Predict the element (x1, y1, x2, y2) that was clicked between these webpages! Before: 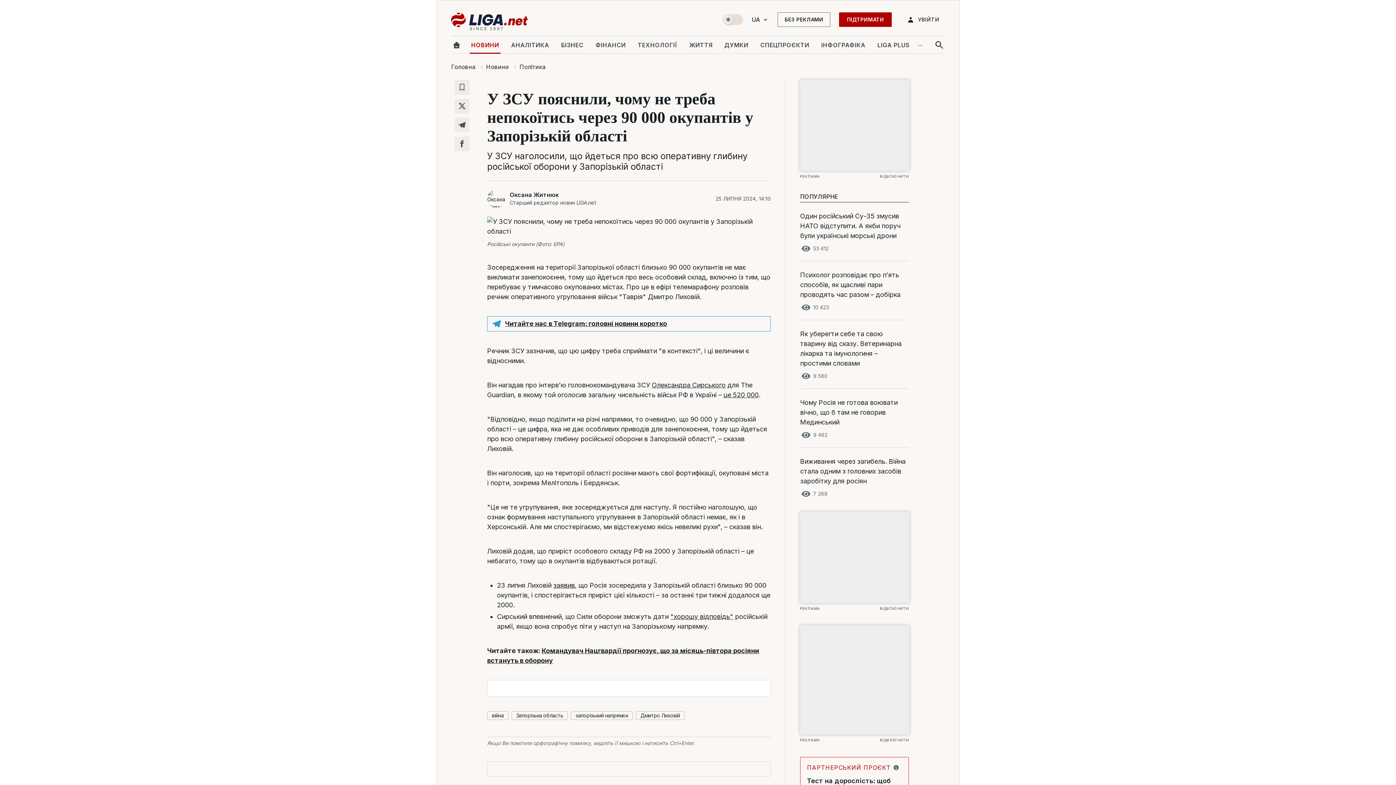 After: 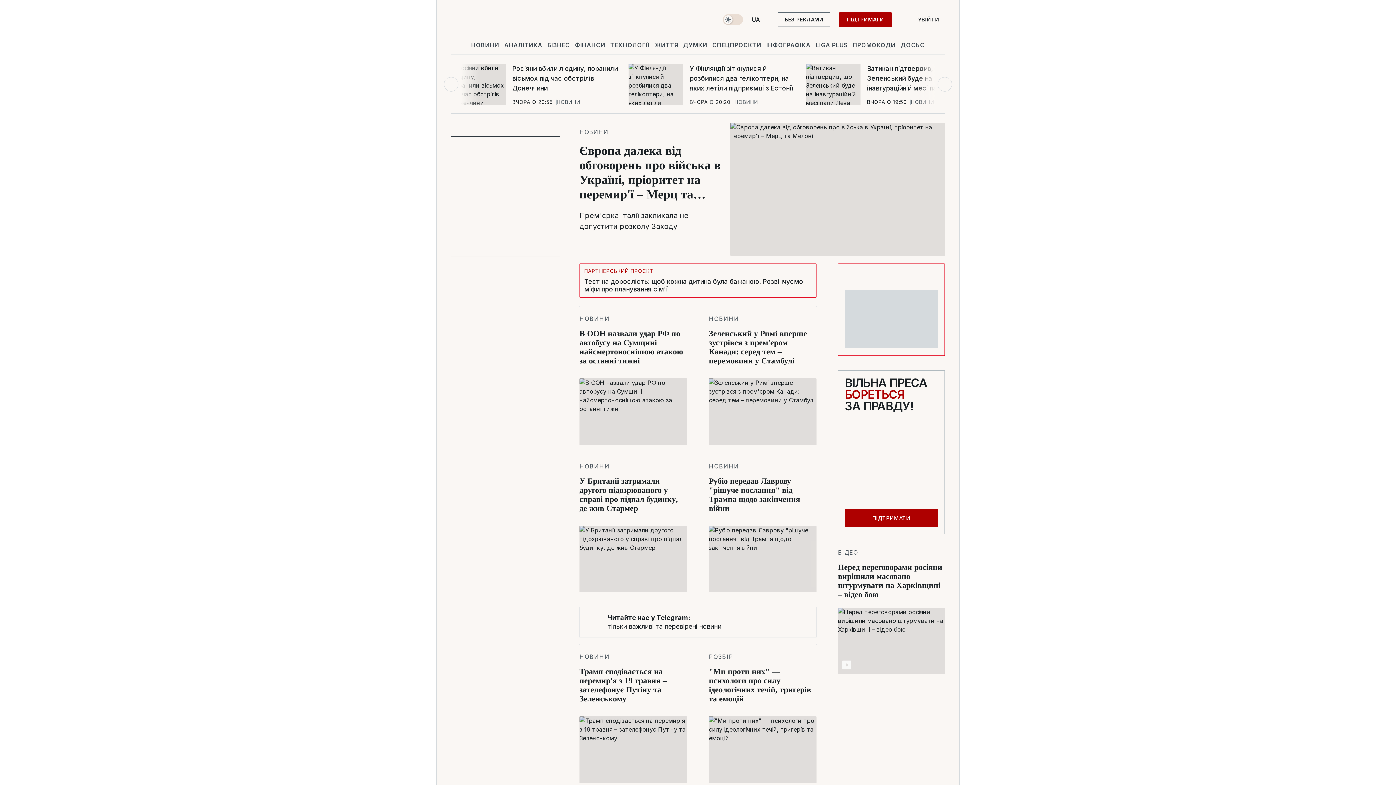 Action: label: home bbox: (451, 39, 462, 50)